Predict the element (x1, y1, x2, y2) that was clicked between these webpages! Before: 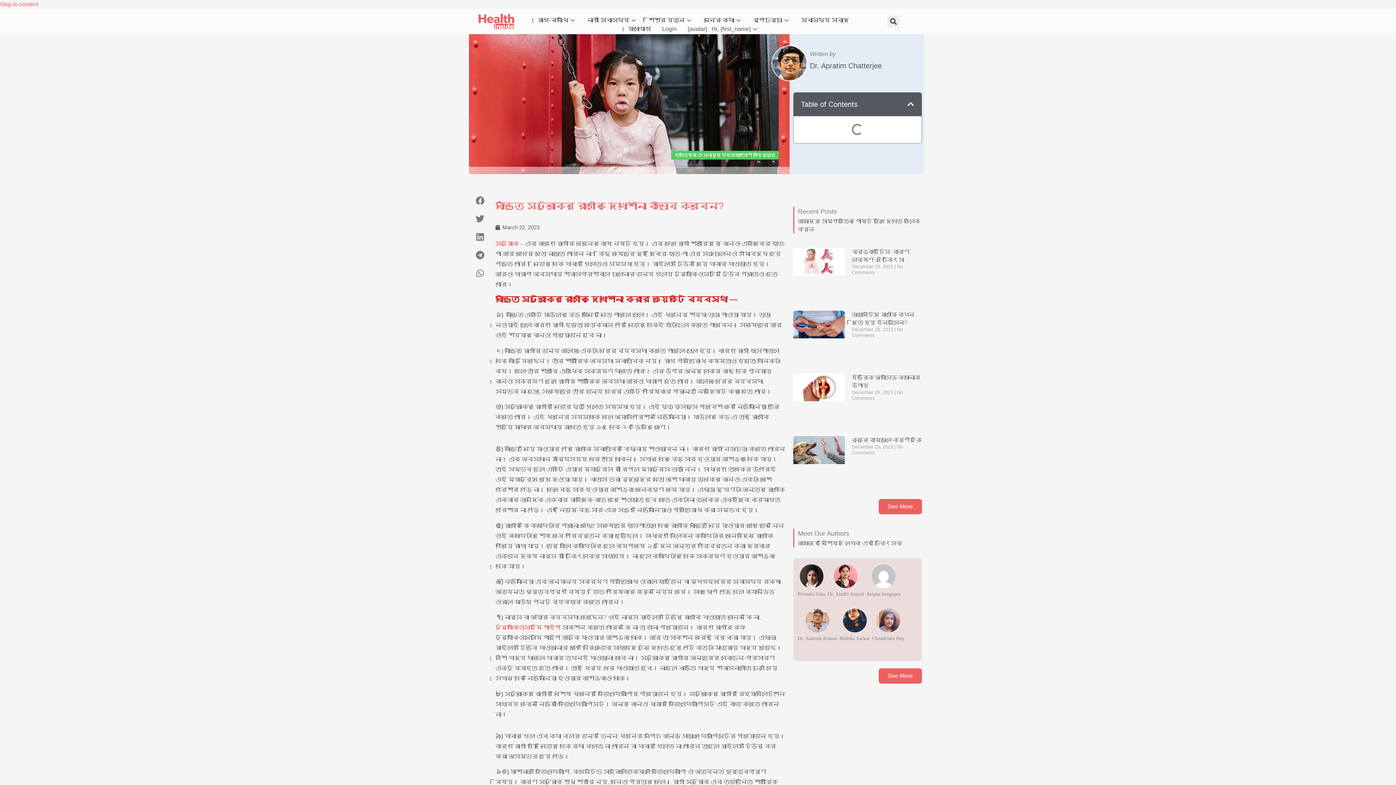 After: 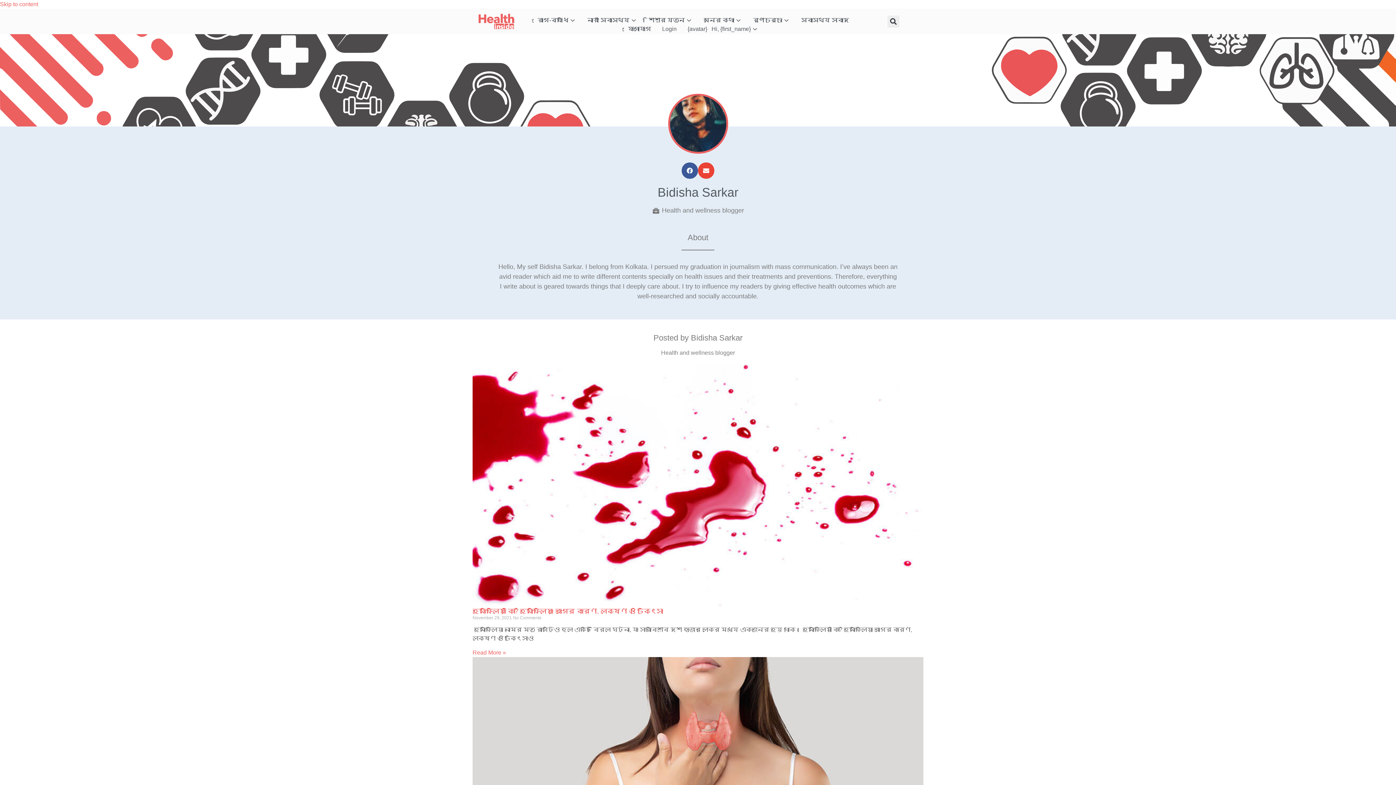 Action: label: Bidisha Sarkar bbox: (839, 627, 870, 642)